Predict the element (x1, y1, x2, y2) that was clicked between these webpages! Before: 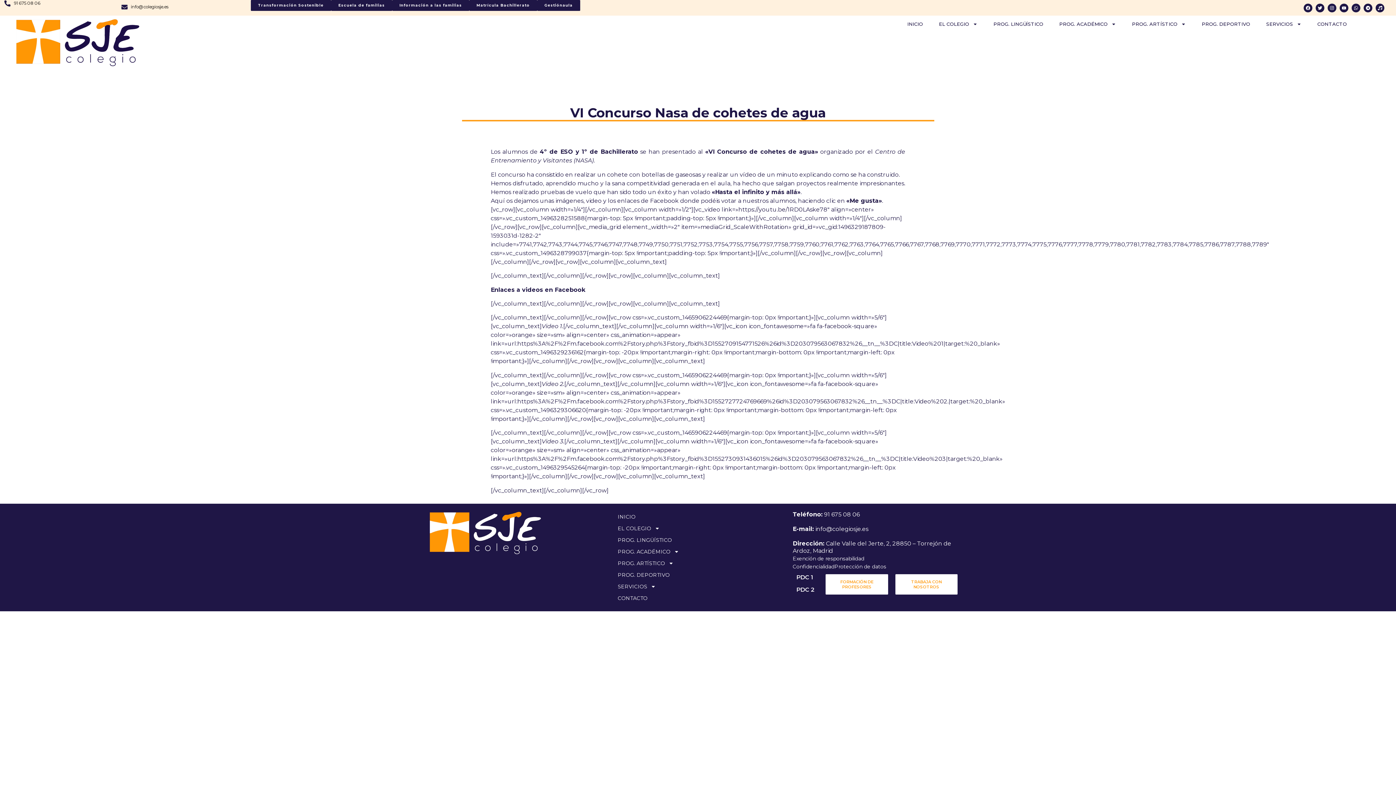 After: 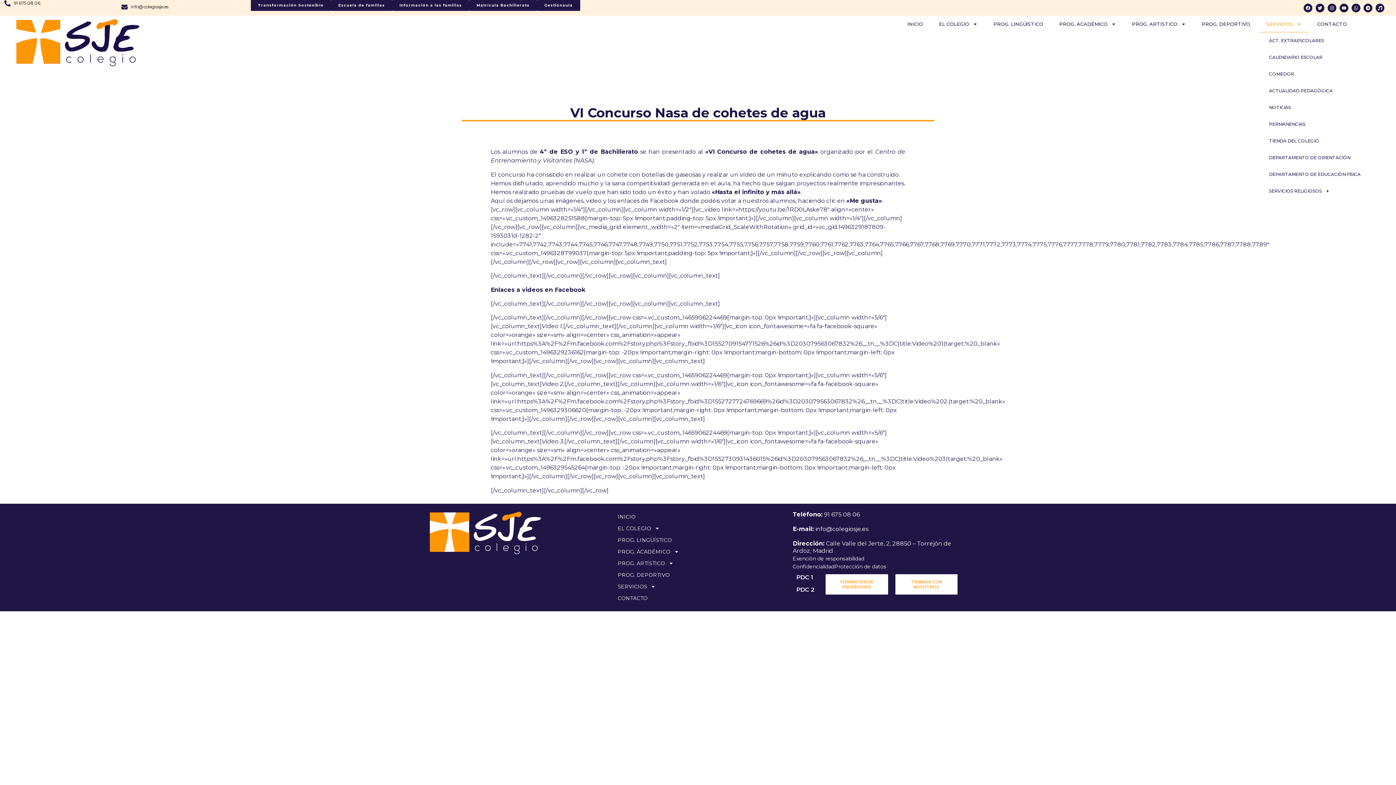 Action: bbox: (1259, 15, 1309, 32) label: SERVICIOS